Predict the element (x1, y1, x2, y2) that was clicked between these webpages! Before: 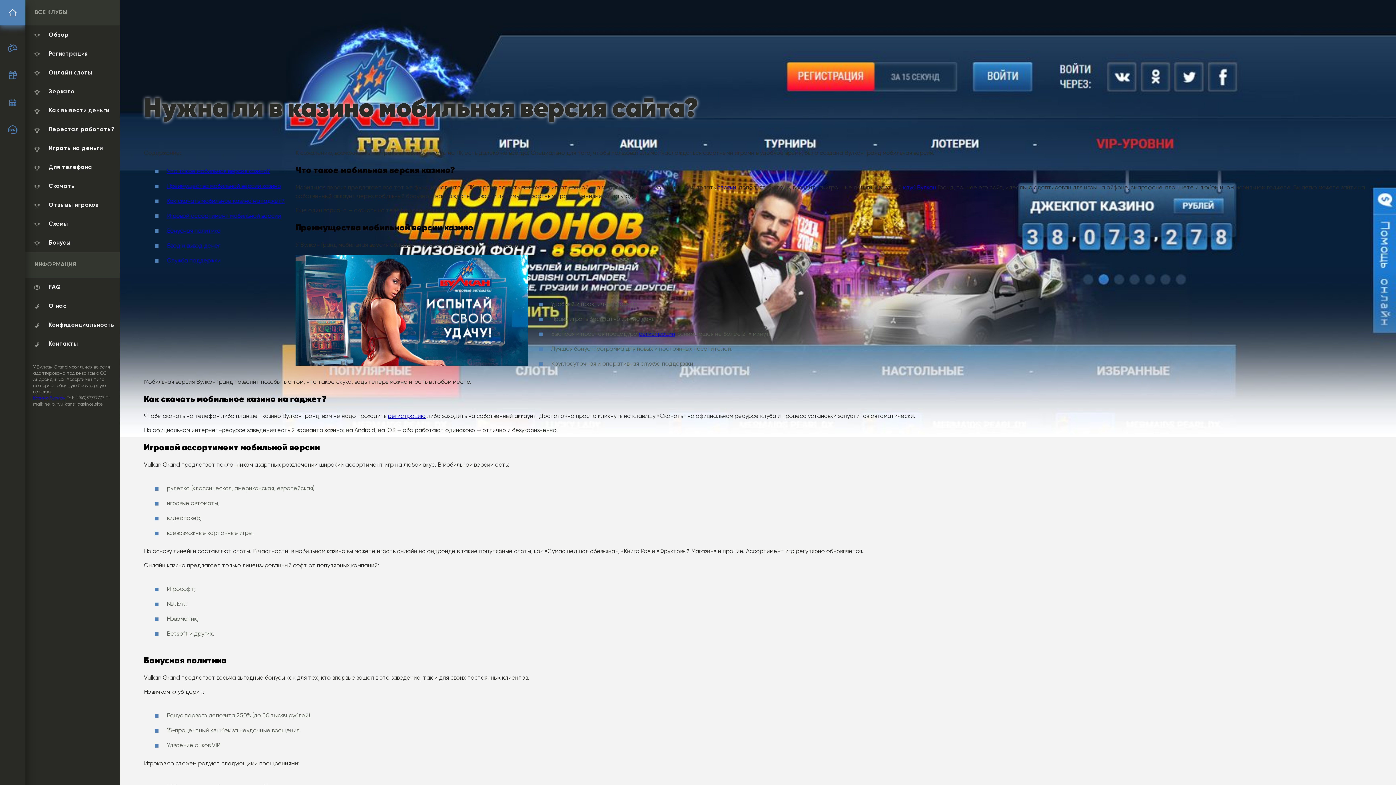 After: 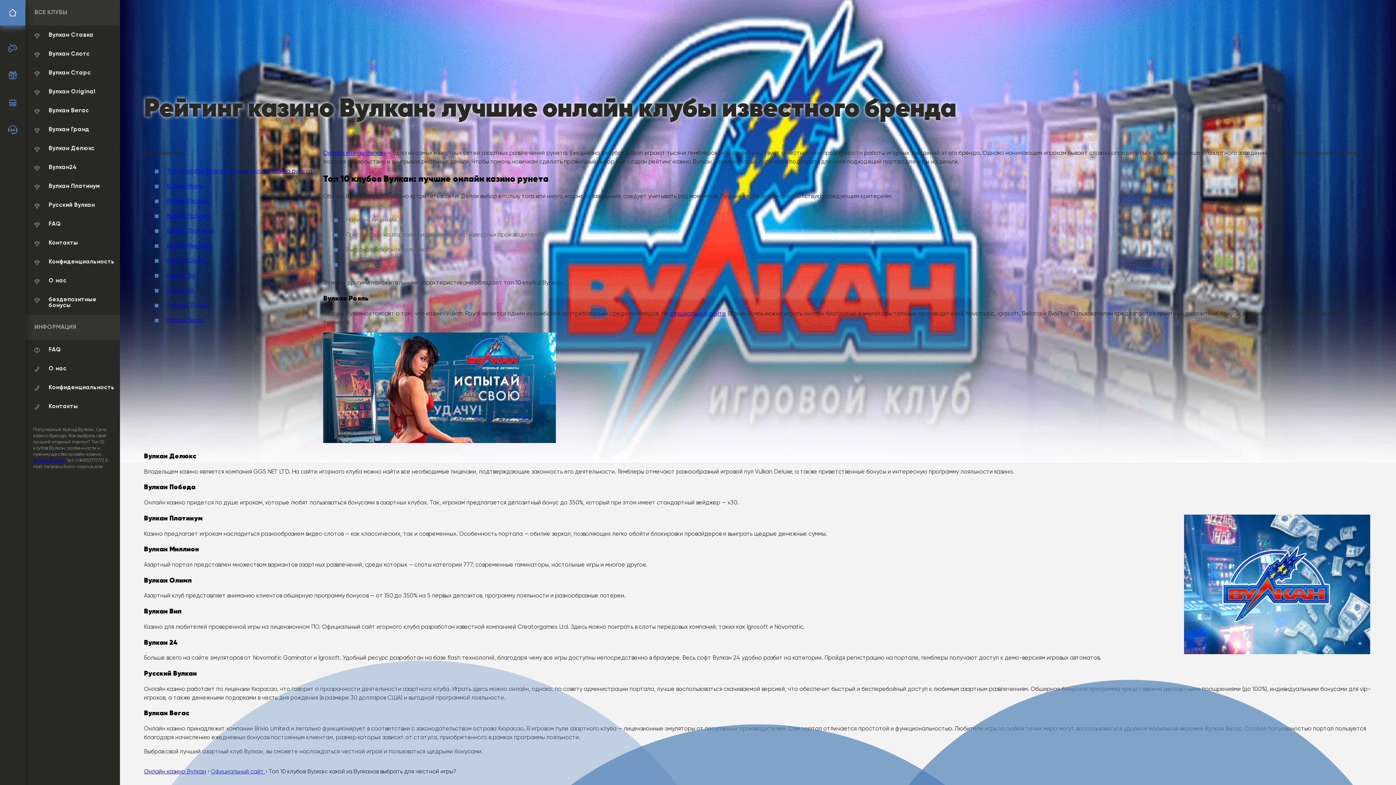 Action: label: Казино Вулкан bbox: (33, 396, 65, 400)